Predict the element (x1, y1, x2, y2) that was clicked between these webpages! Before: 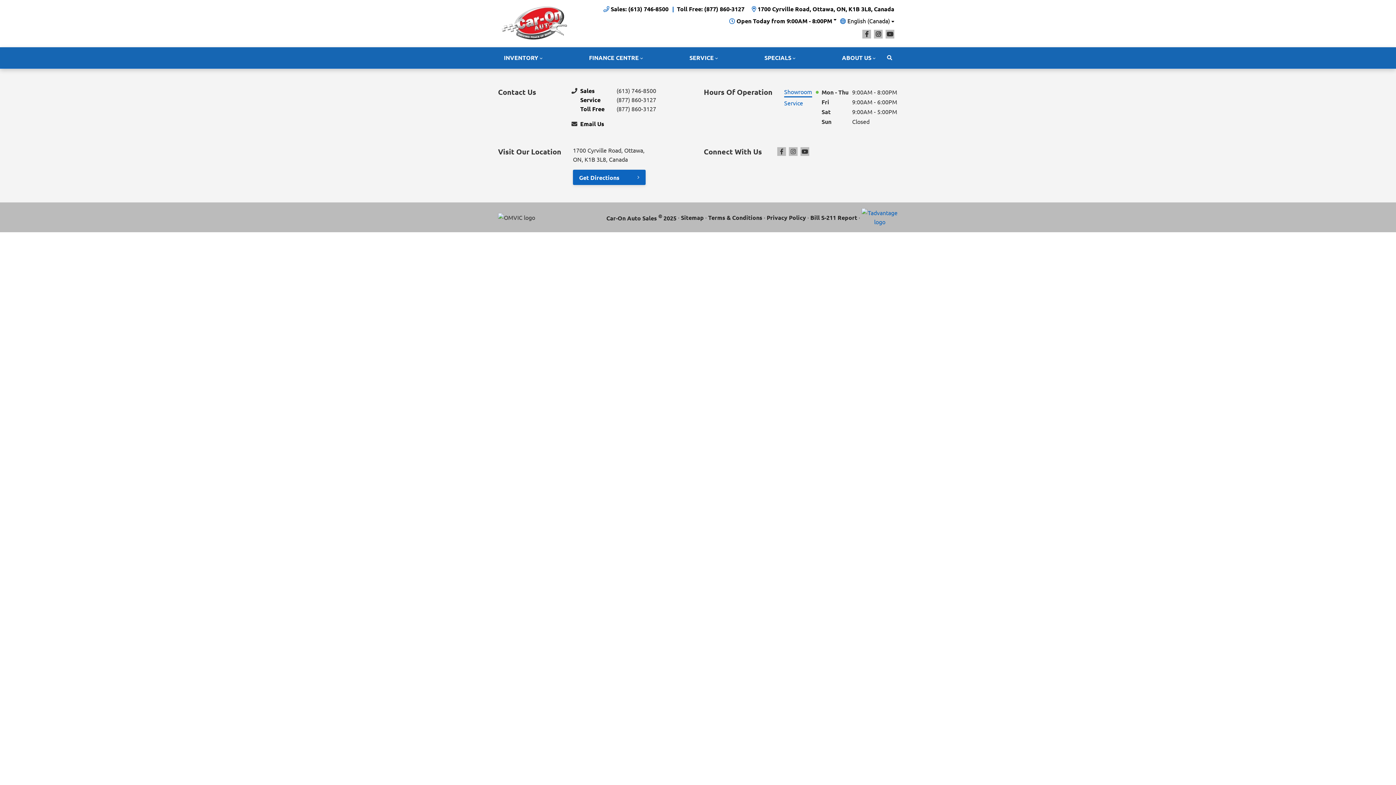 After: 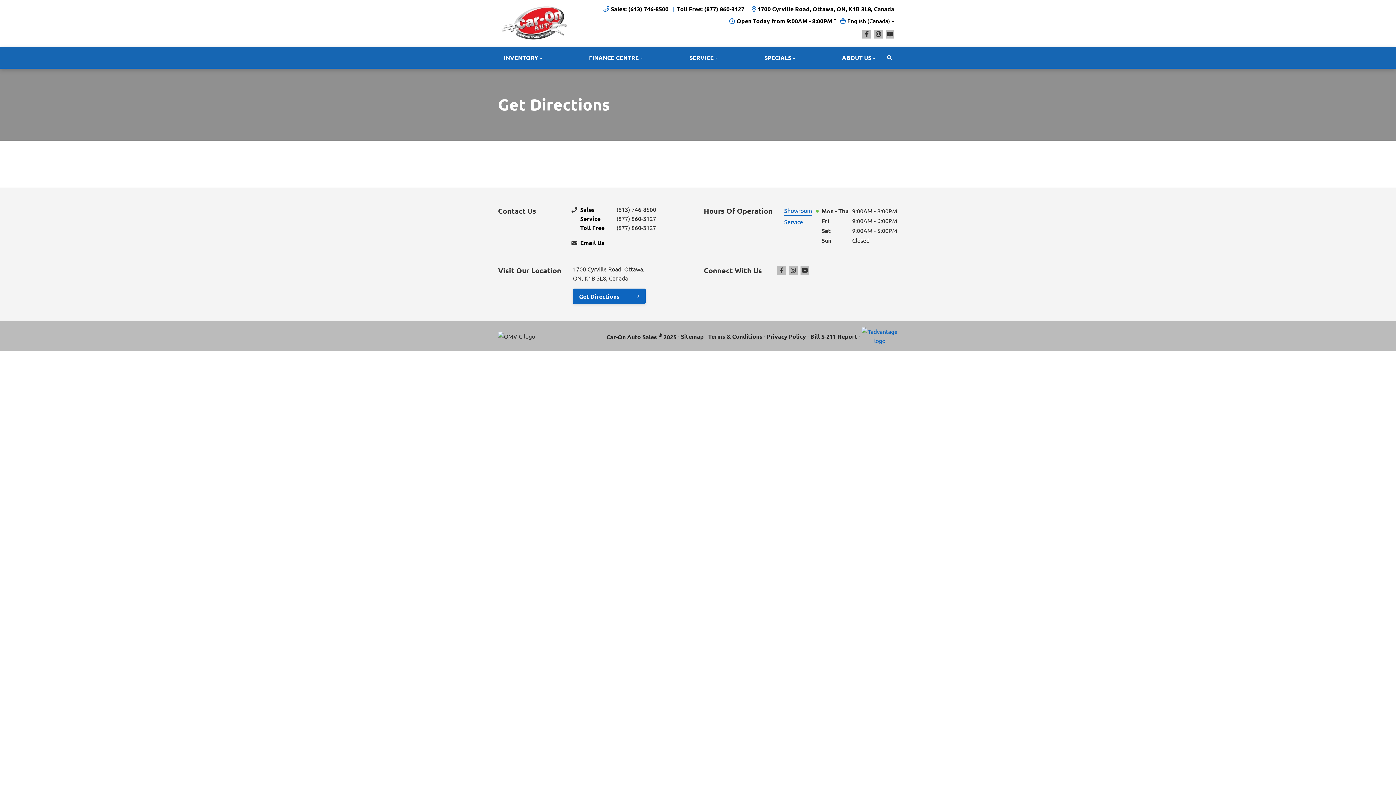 Action: label: Get Directions bbox: (573, 169, 645, 185)